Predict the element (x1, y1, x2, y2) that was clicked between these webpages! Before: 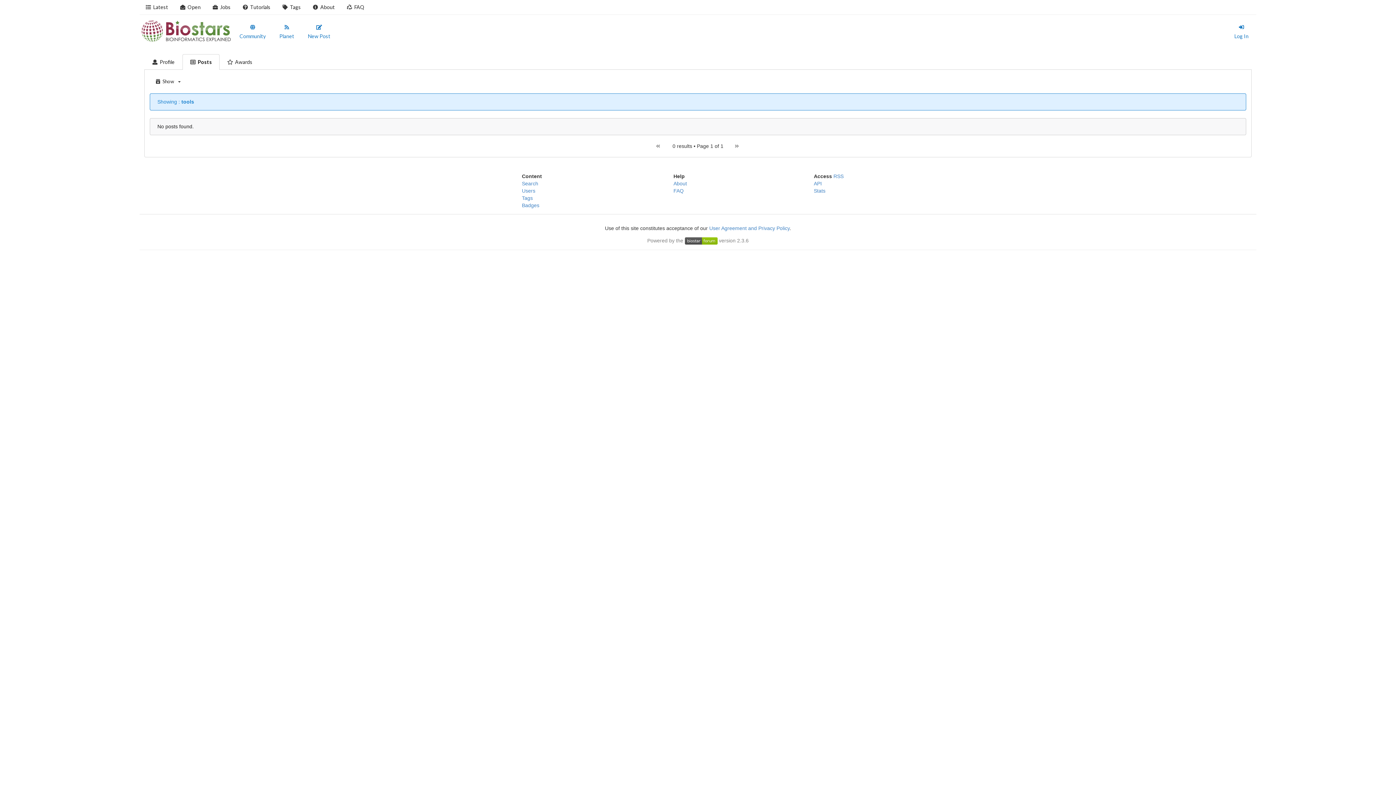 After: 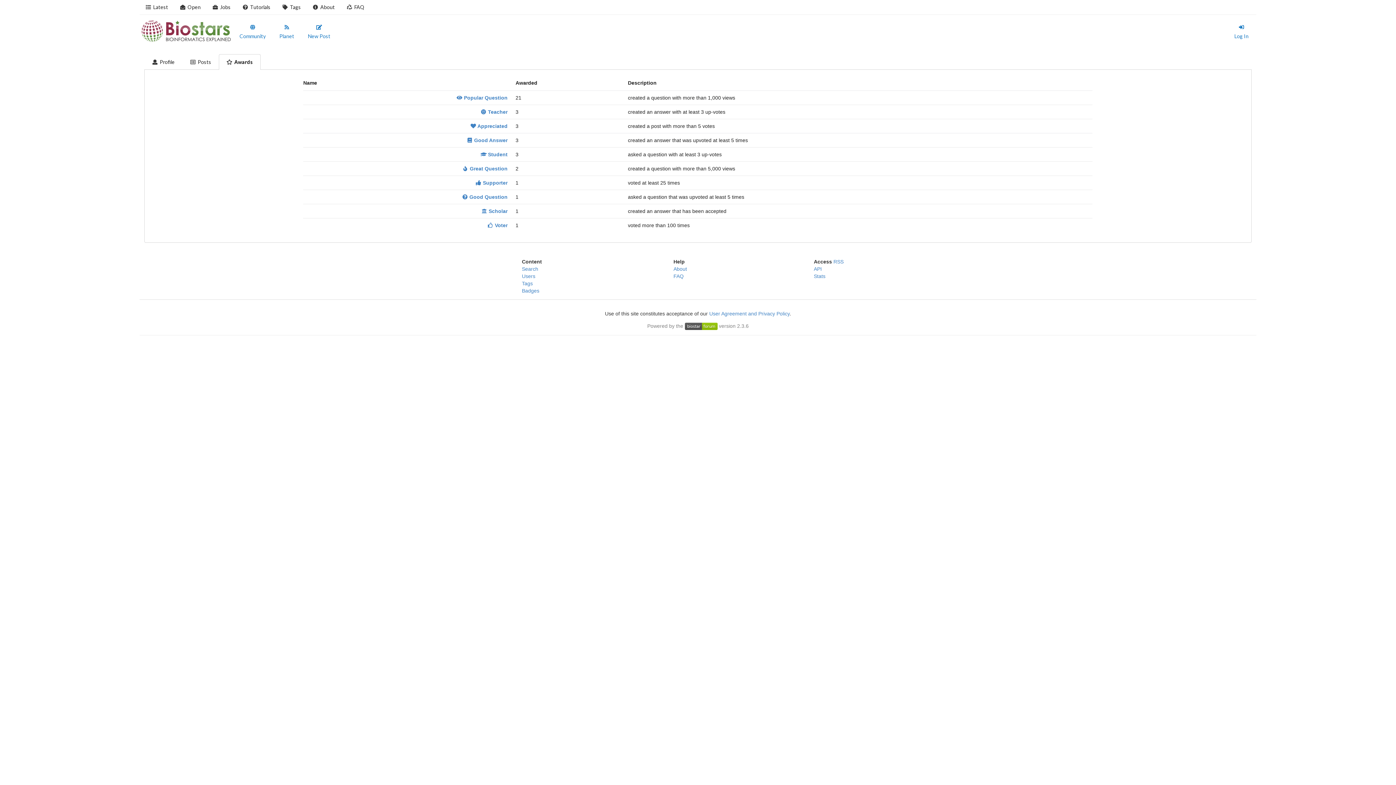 Action: bbox: (219, 54, 260, 69) label: Awards